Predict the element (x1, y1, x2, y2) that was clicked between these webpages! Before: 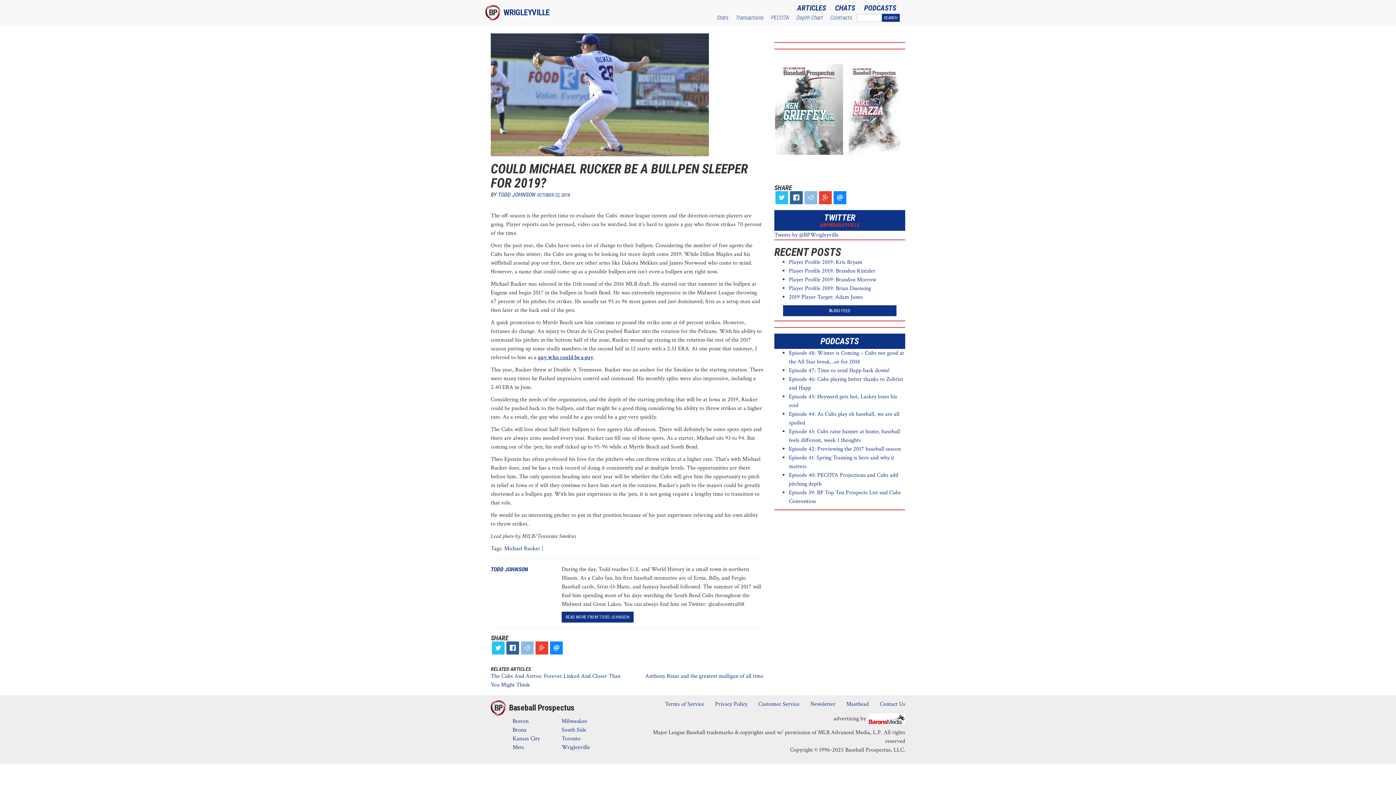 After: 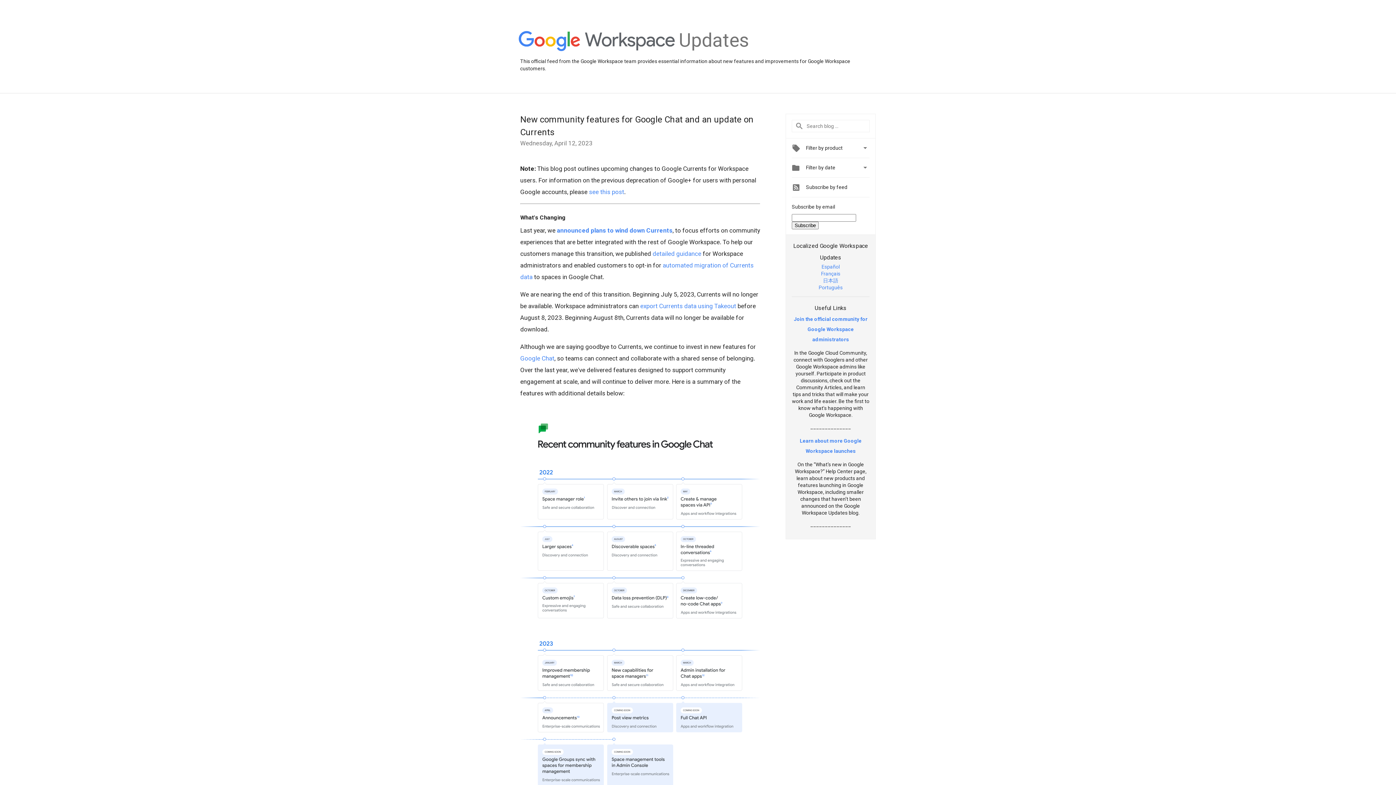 Action: bbox: (819, 191, 831, 204)